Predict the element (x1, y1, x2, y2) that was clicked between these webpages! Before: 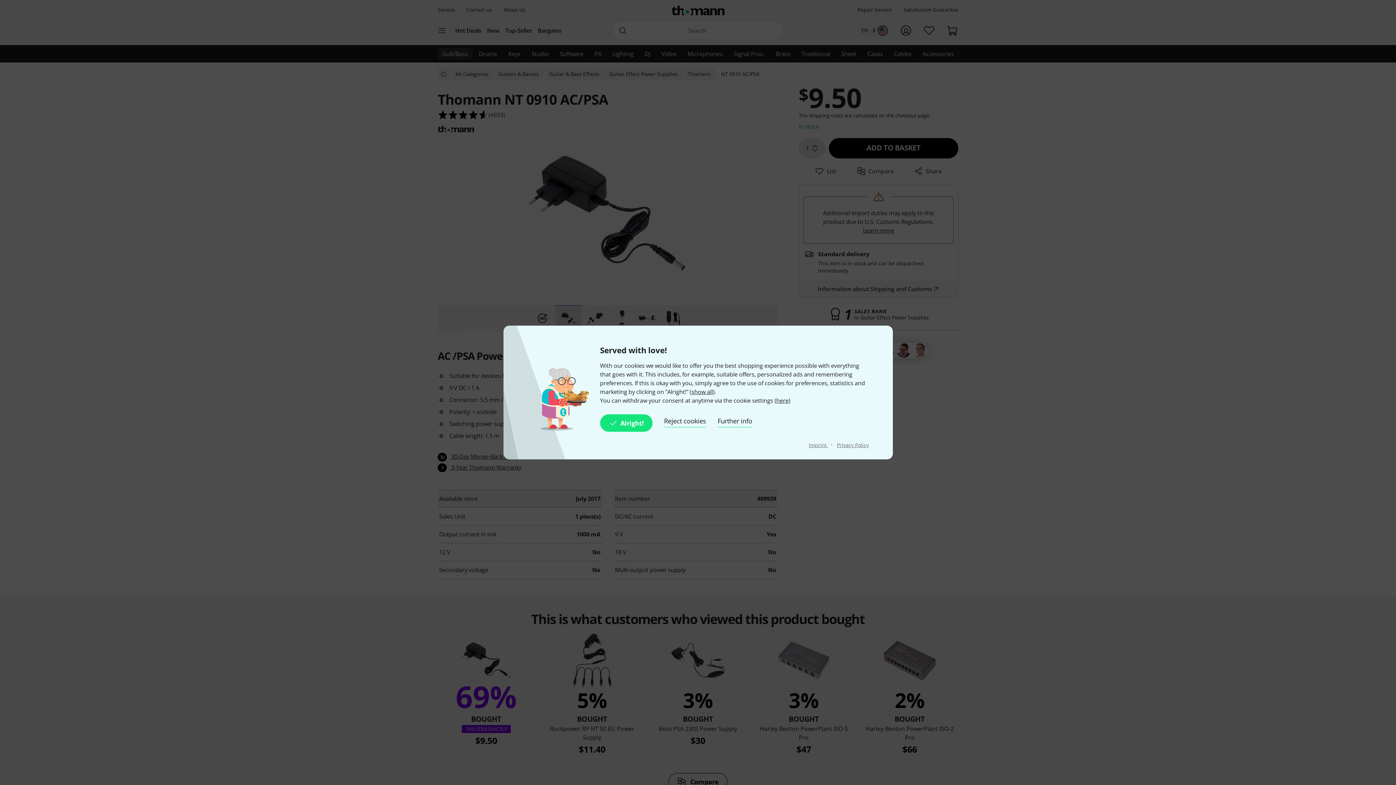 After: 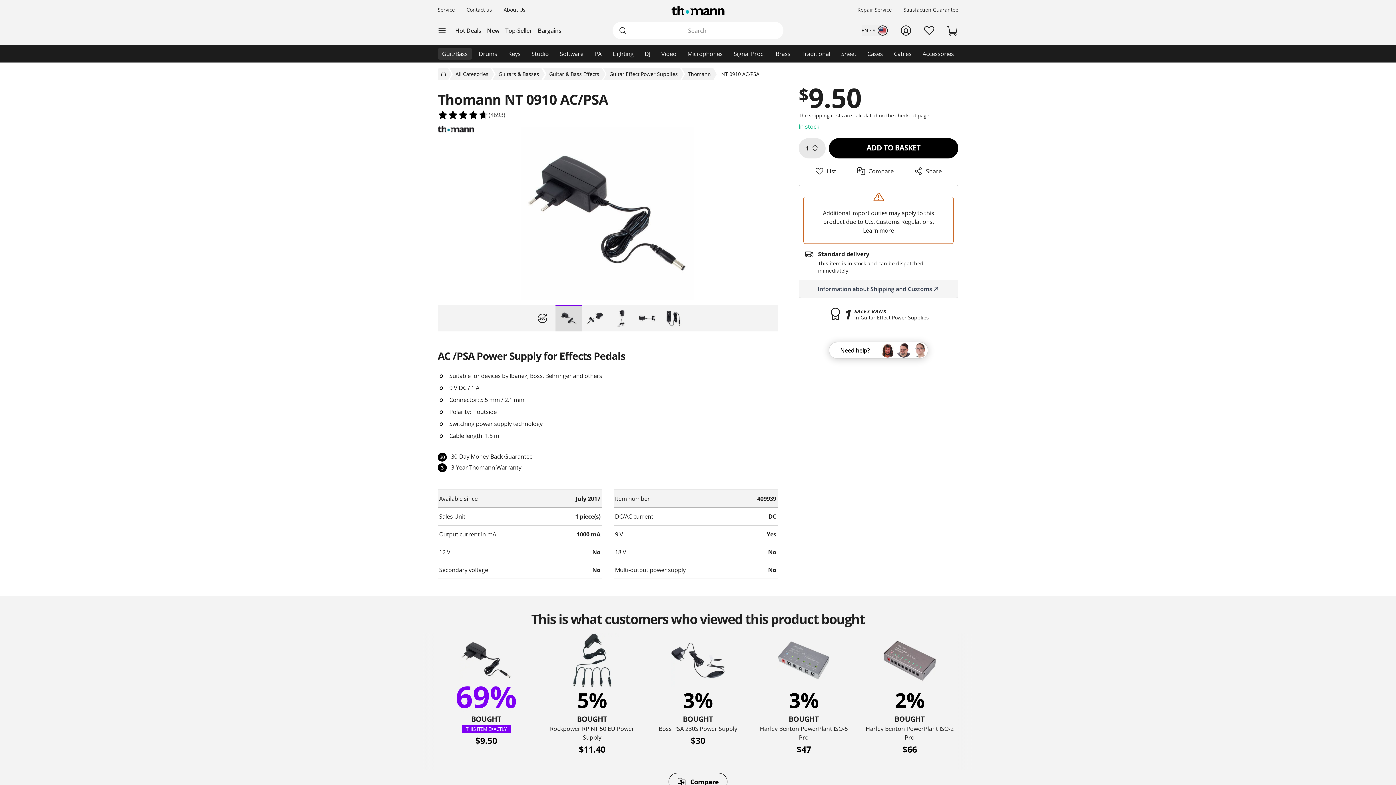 Action: label: Reject cookies bbox: (664, 414, 706, 432)